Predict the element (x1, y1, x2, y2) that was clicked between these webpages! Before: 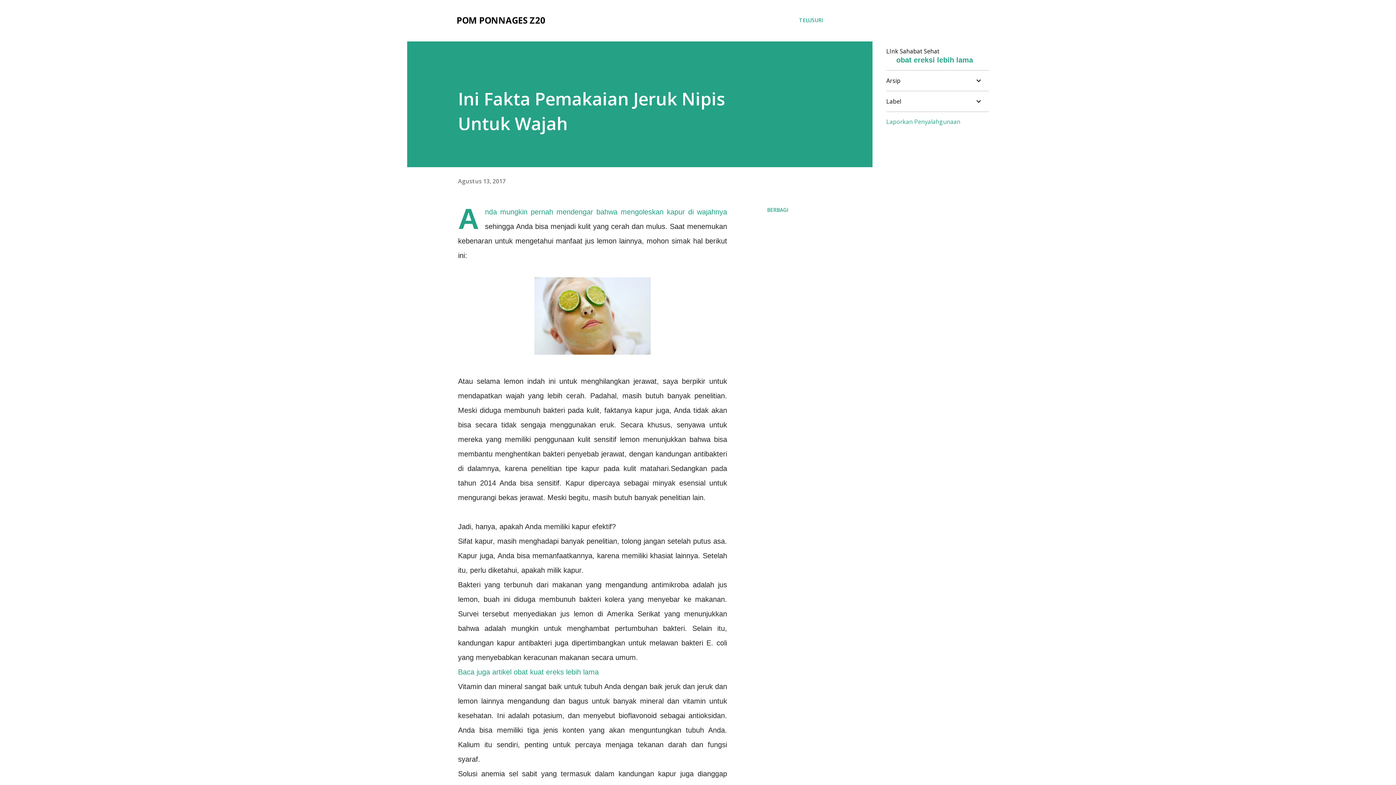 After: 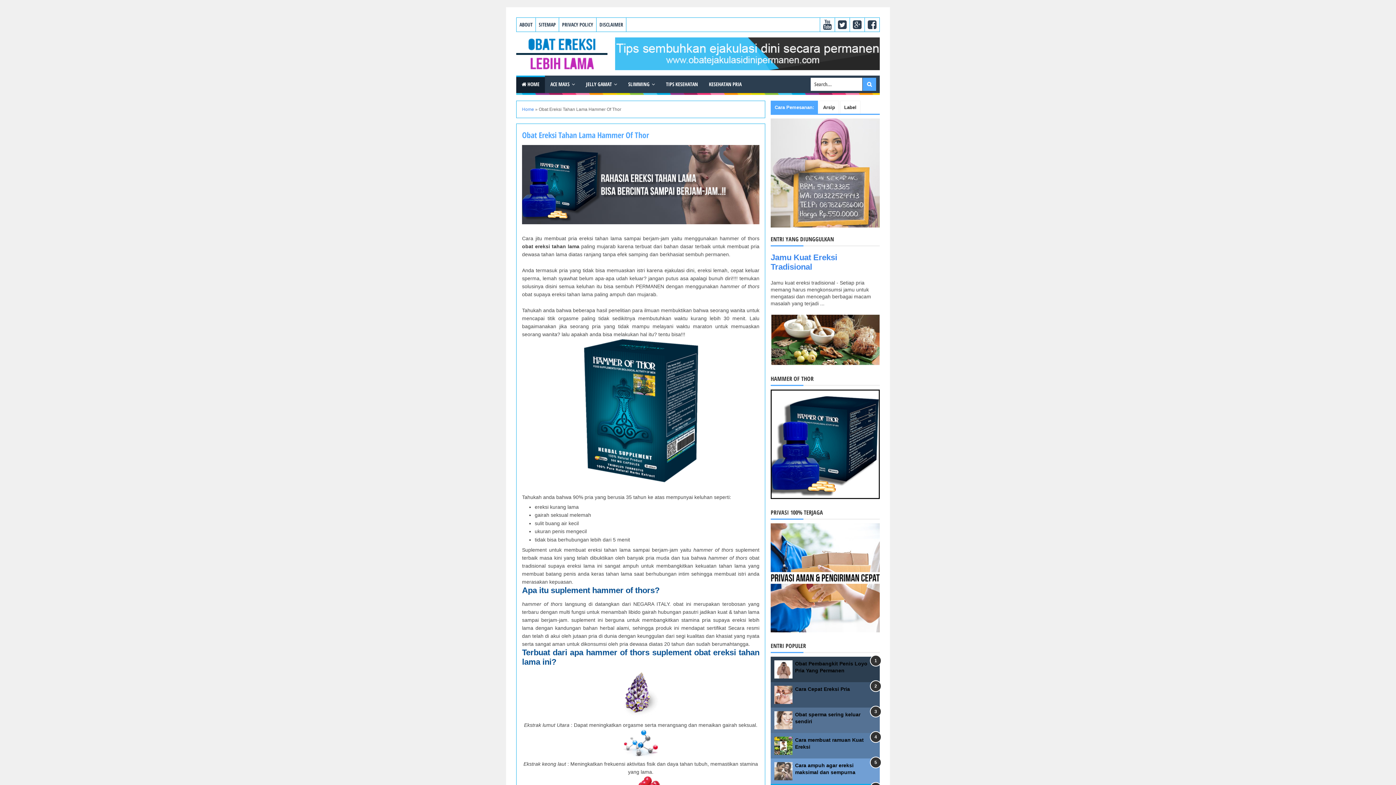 Action: bbox: (458, 668, 598, 676) label: Baca juga artikel obat kuat ereks lebih lama